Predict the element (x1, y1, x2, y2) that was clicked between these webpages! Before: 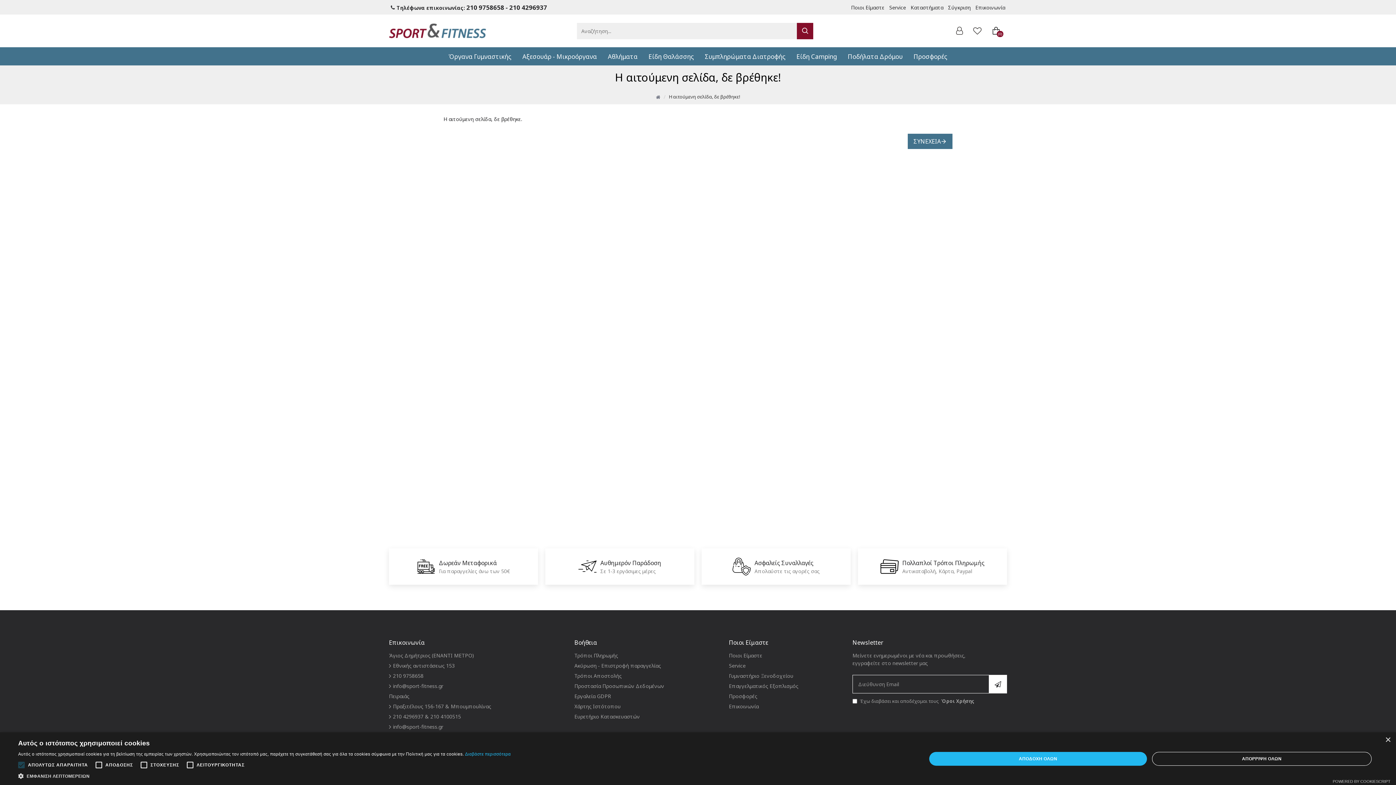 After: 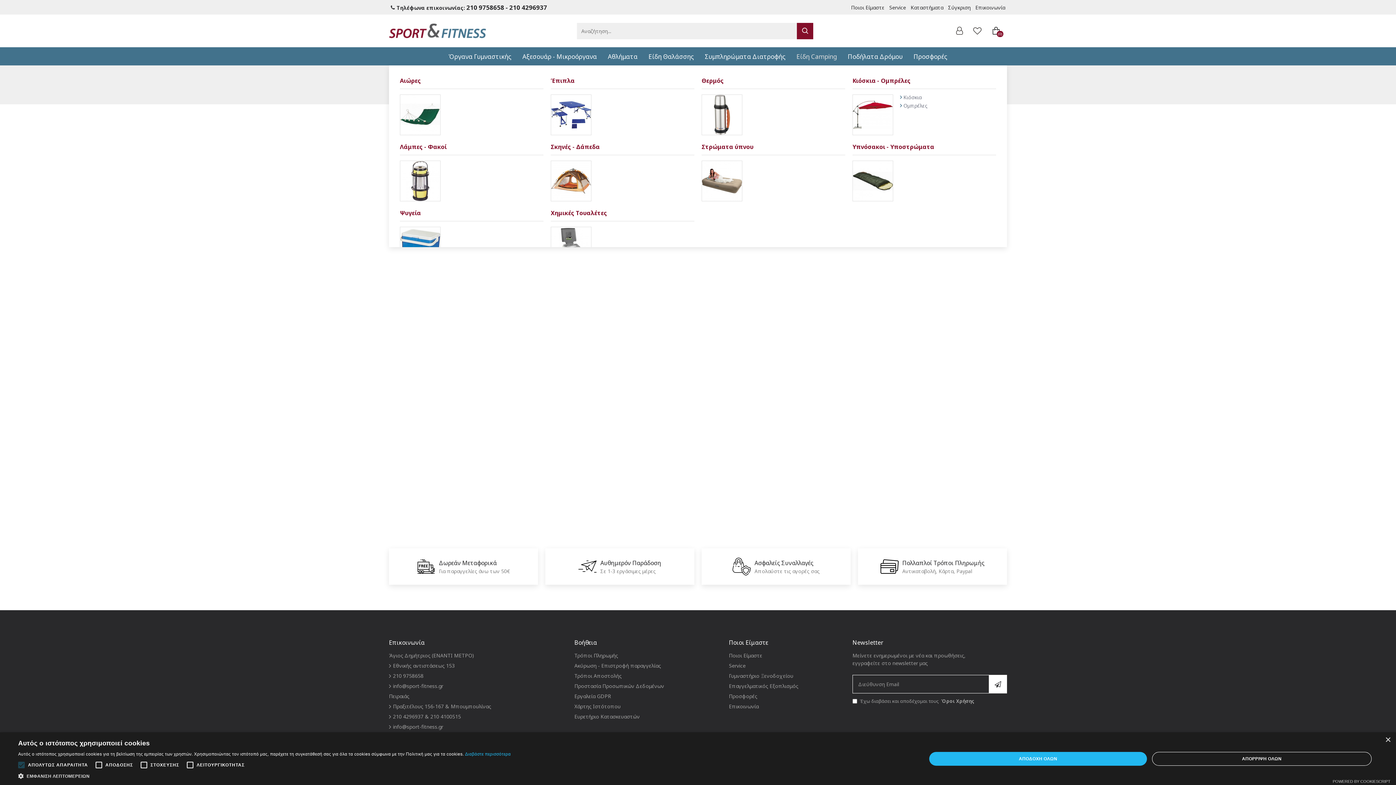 Action: bbox: (794, 47, 838, 65) label: Είδη Camping